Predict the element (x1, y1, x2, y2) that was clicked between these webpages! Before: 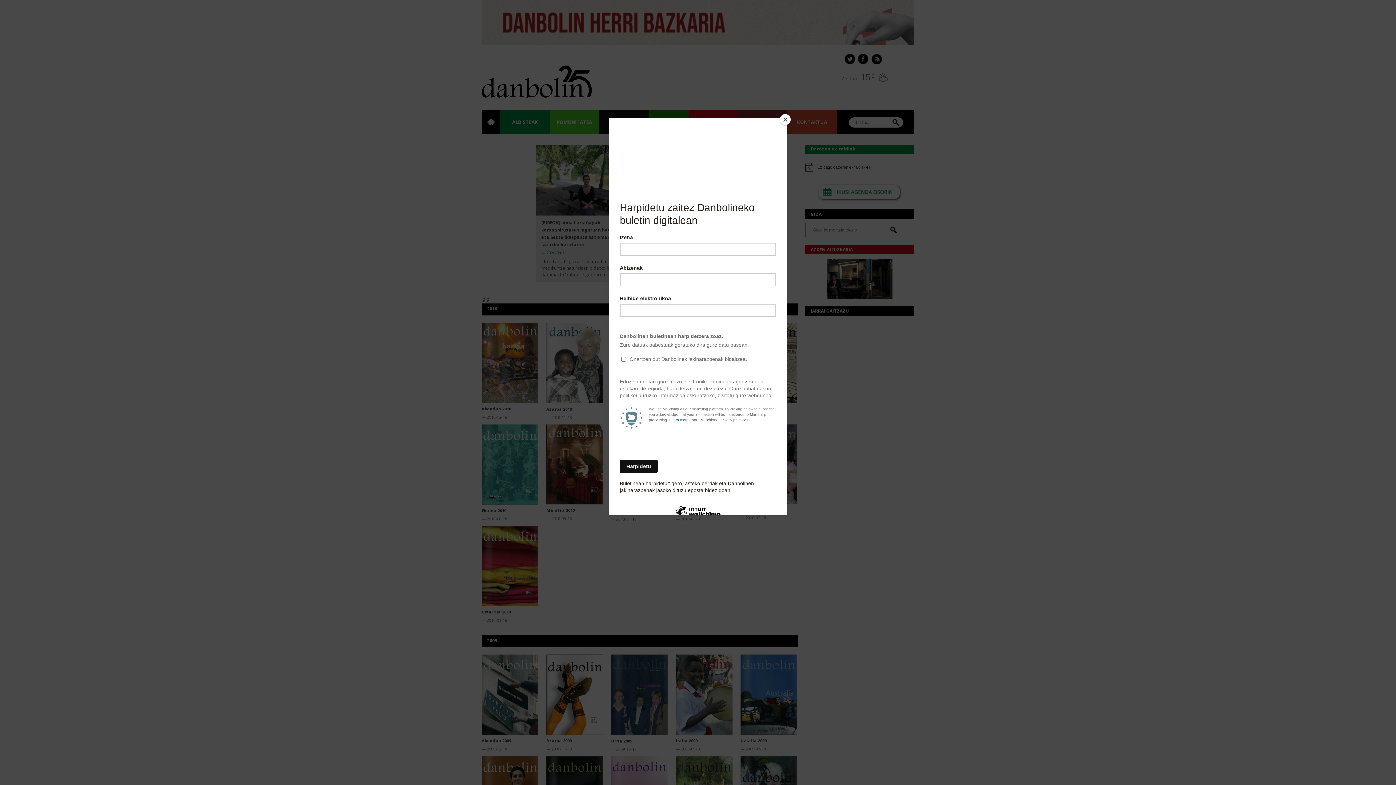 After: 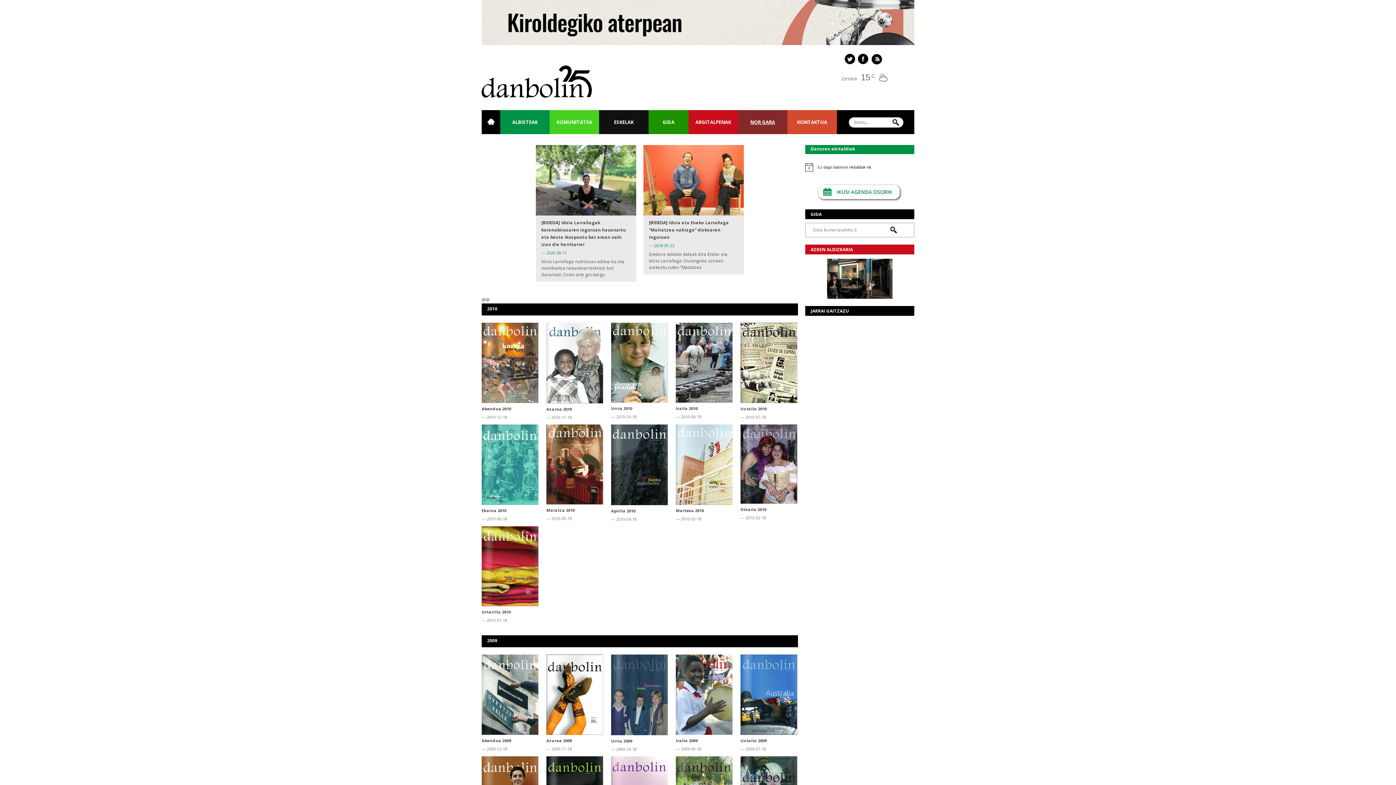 Action: bbox: (780, 114, 790, 125) label: Close